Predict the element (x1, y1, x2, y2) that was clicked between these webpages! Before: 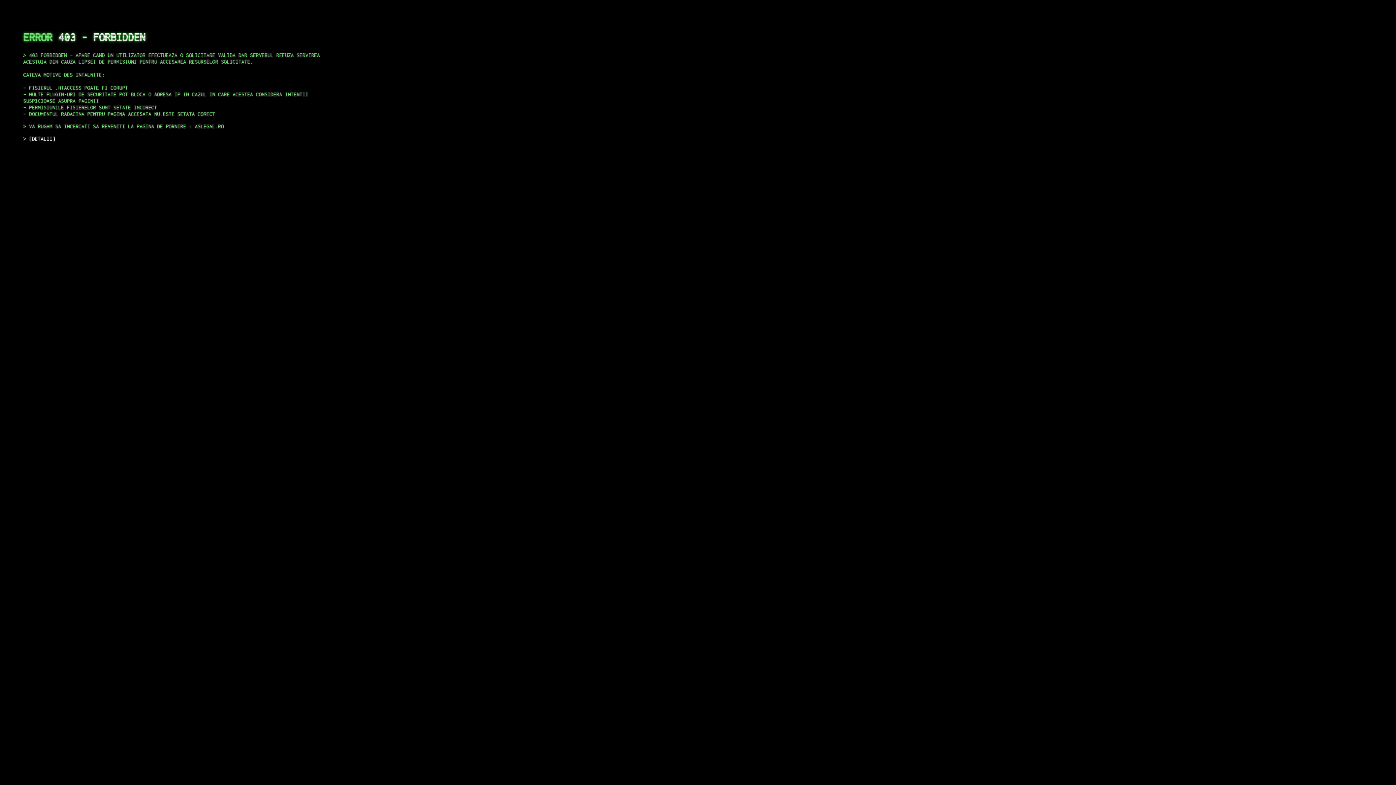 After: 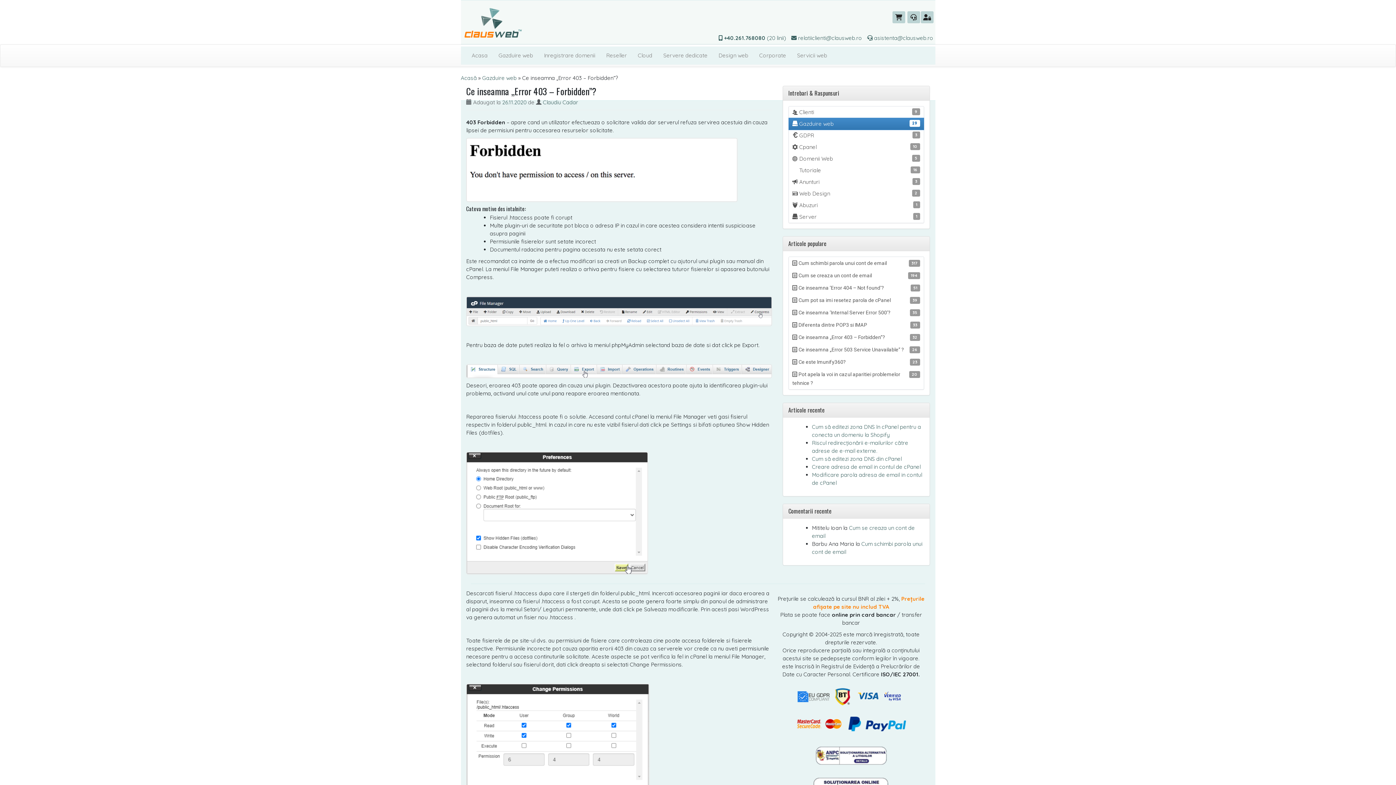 Action: label: DETALII bbox: (29, 135, 55, 141)